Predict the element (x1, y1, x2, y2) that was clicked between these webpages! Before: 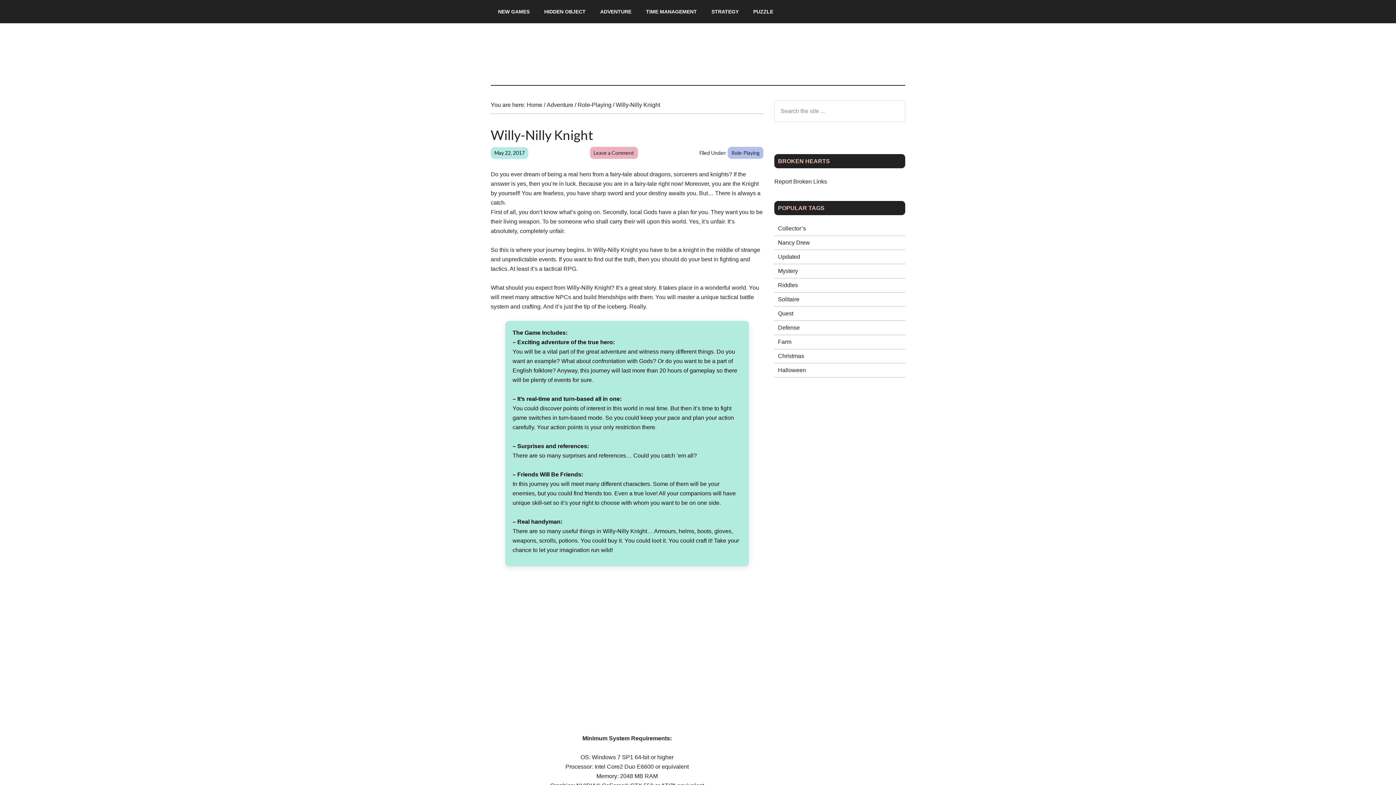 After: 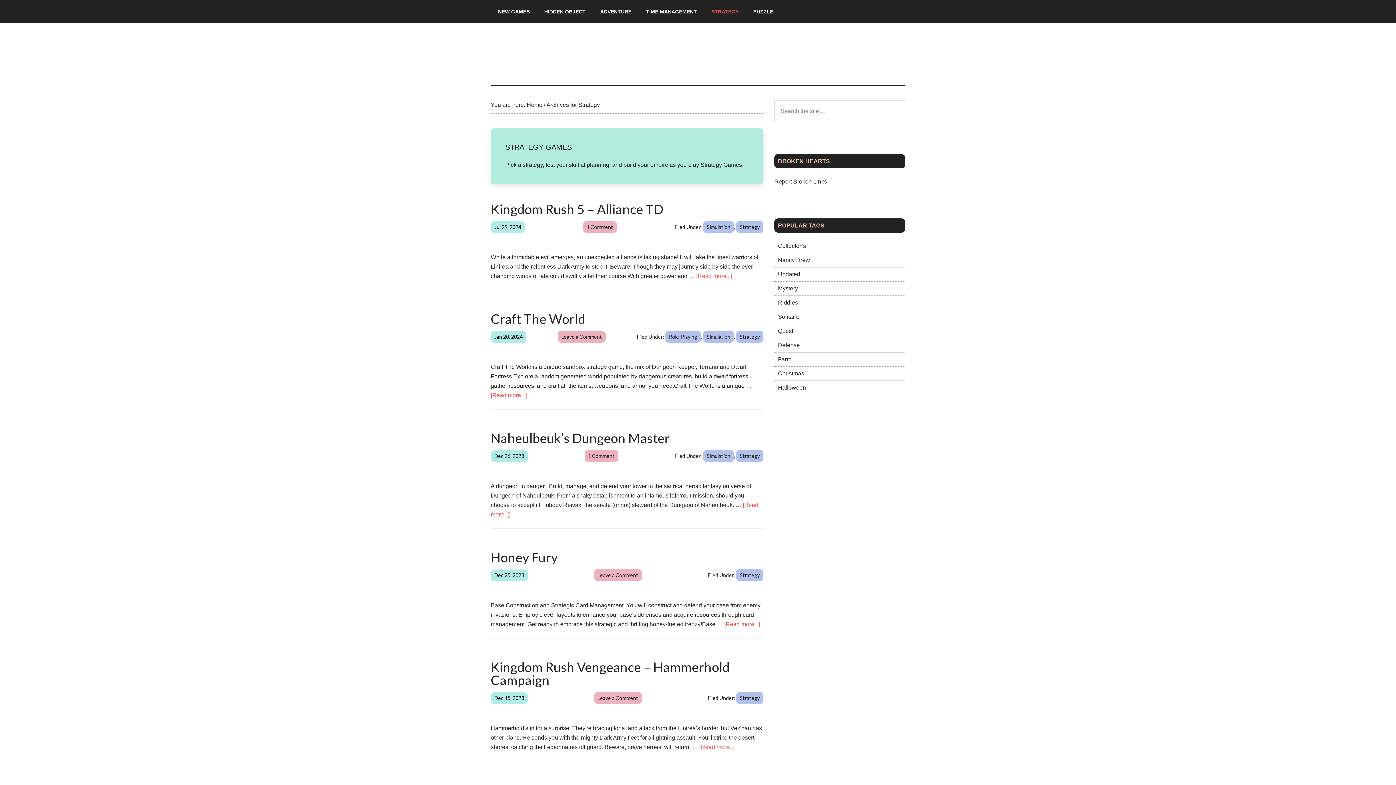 Action: label: STRATEGY bbox: (704, 0, 746, 23)